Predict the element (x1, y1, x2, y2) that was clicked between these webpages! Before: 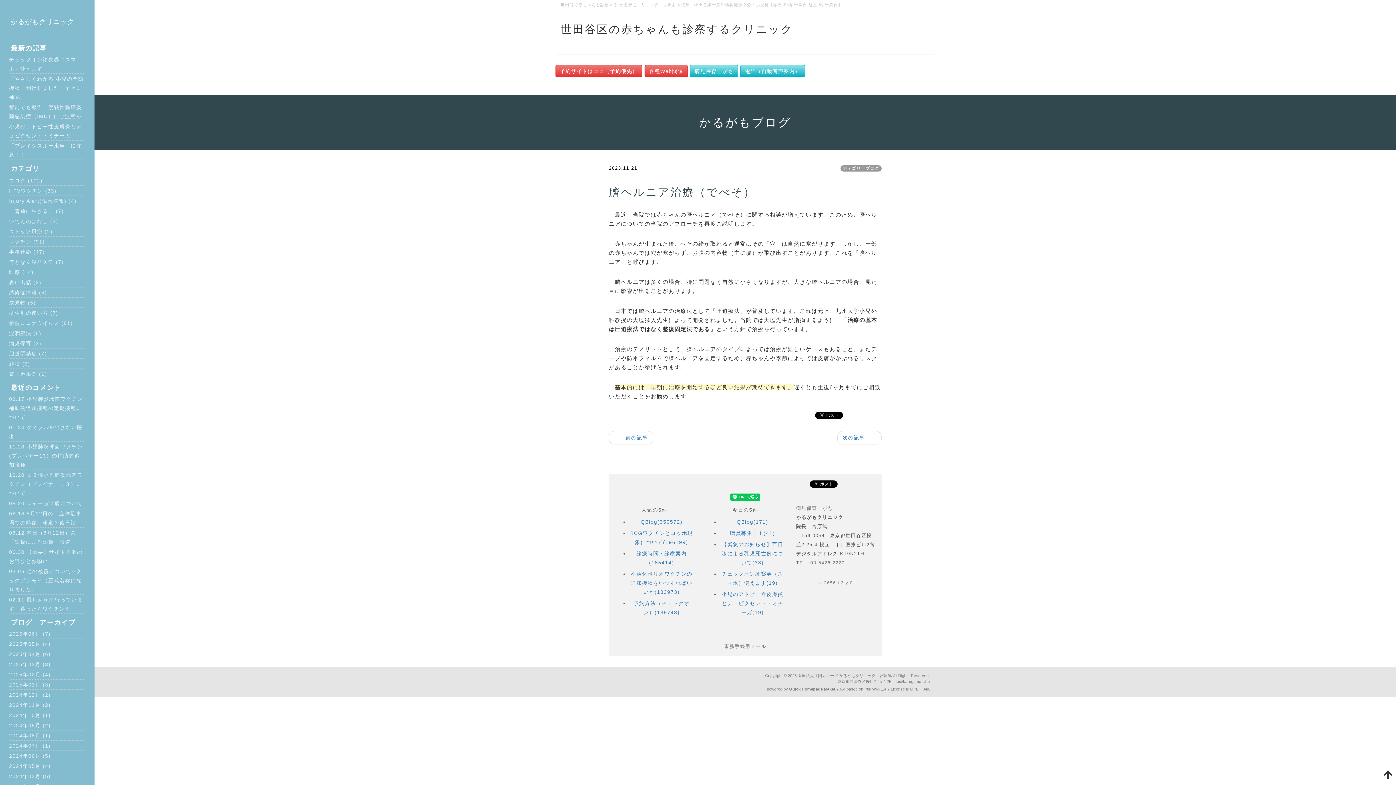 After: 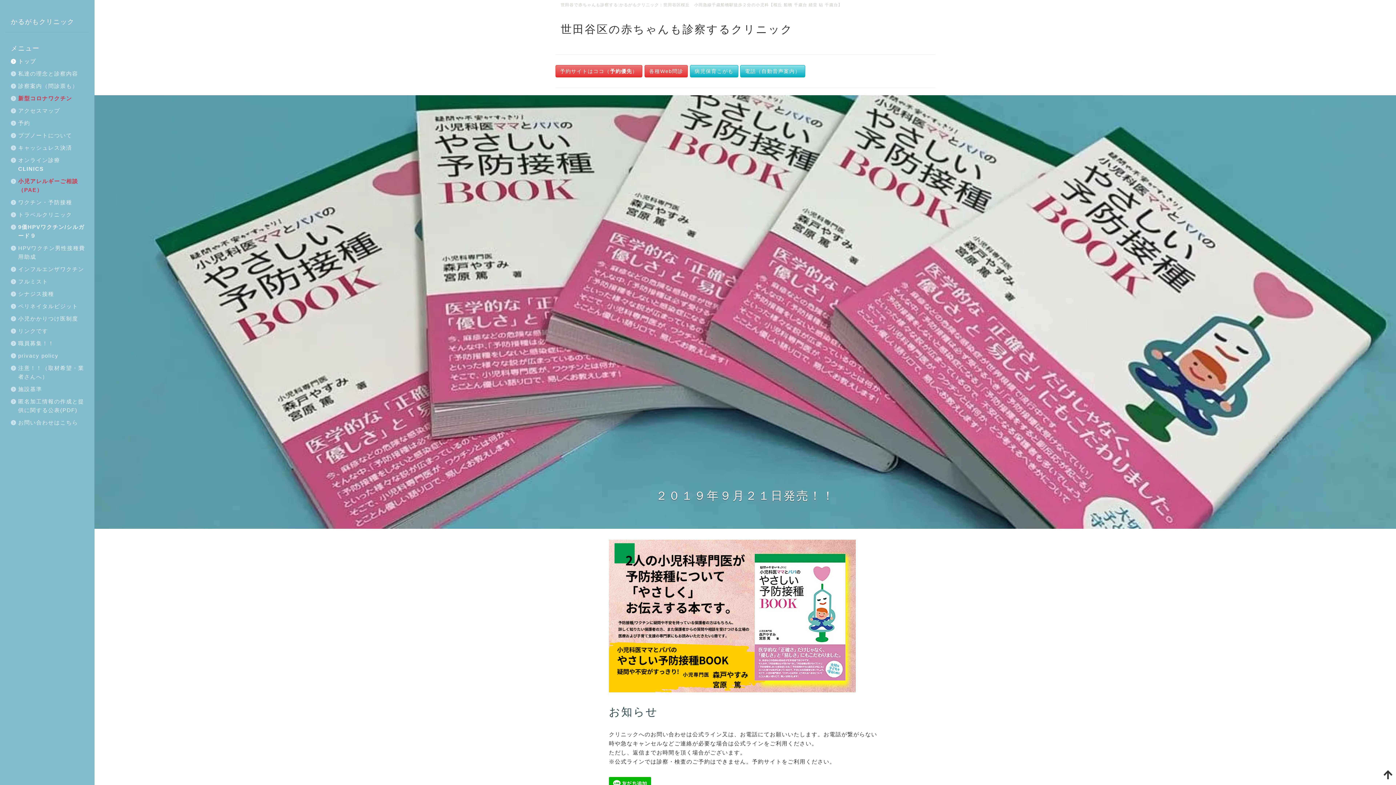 Action: label: かるがもクリニック bbox: (5, 12, 79, 30)